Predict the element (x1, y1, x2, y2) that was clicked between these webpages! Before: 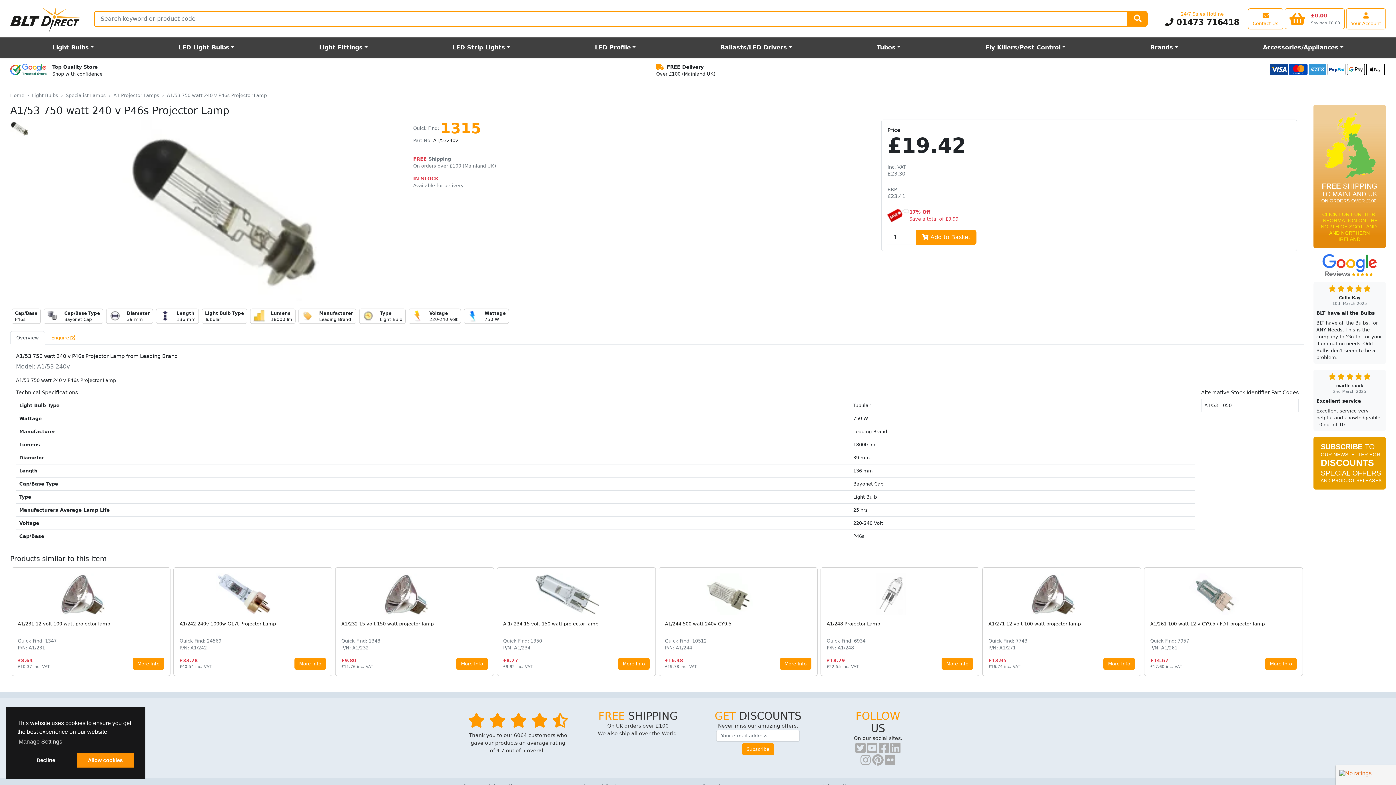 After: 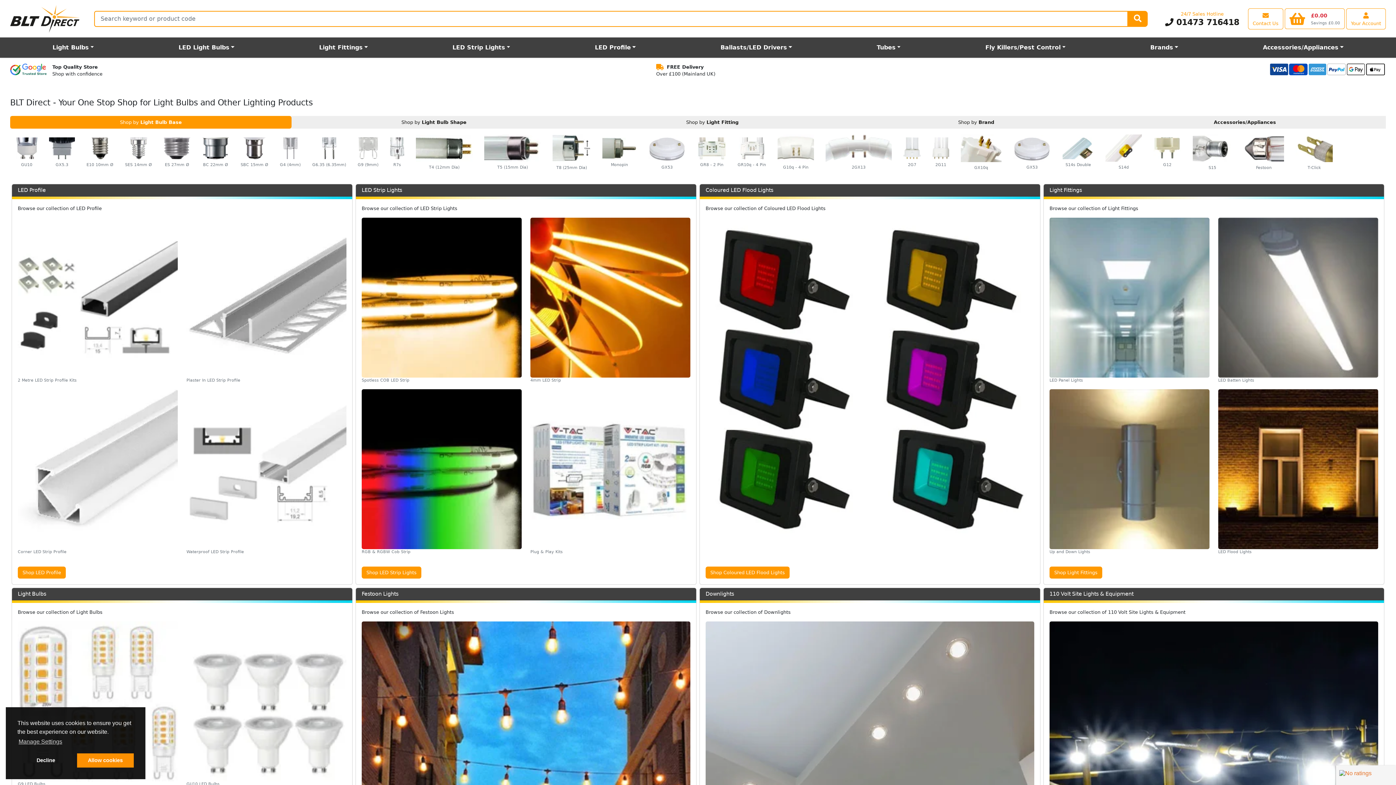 Action: label: Home bbox: (10, 92, 24, 98)